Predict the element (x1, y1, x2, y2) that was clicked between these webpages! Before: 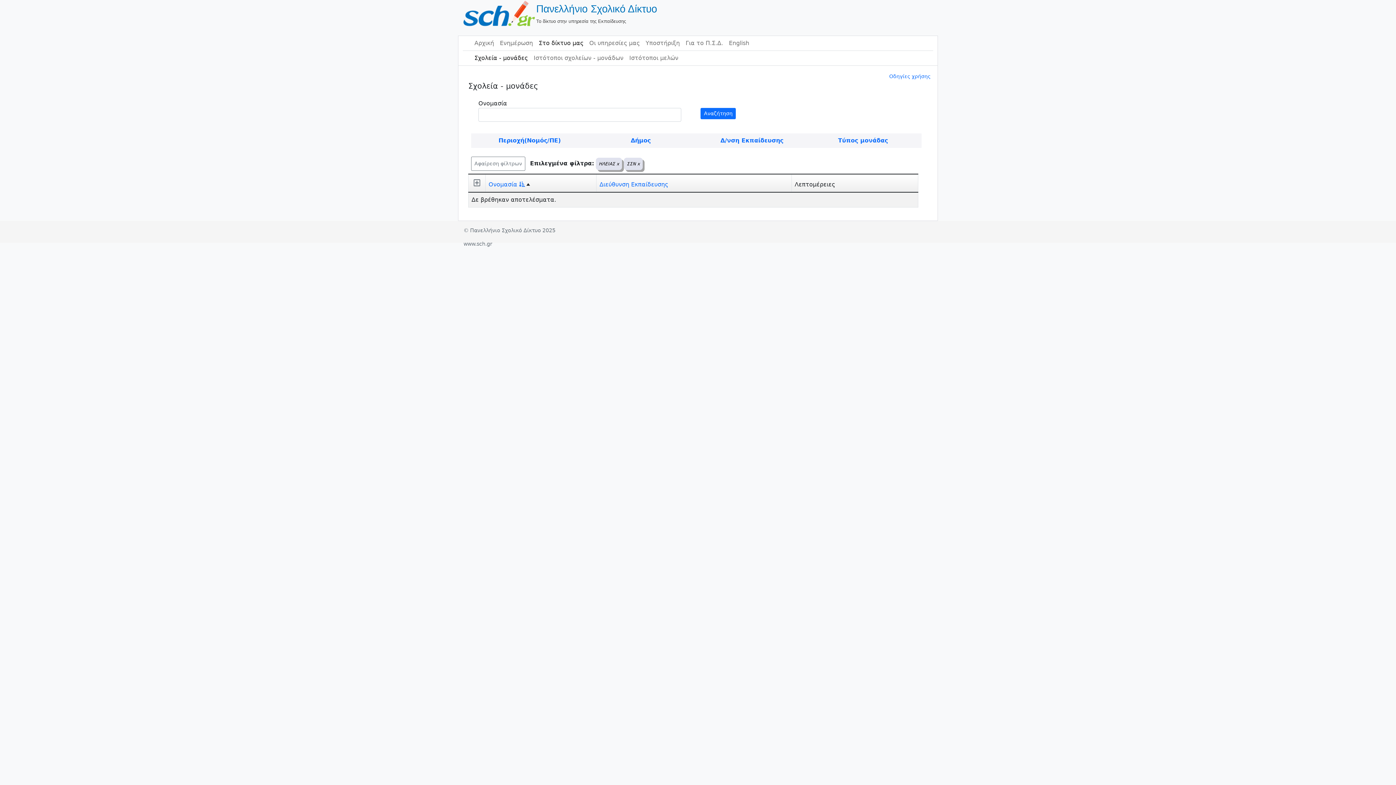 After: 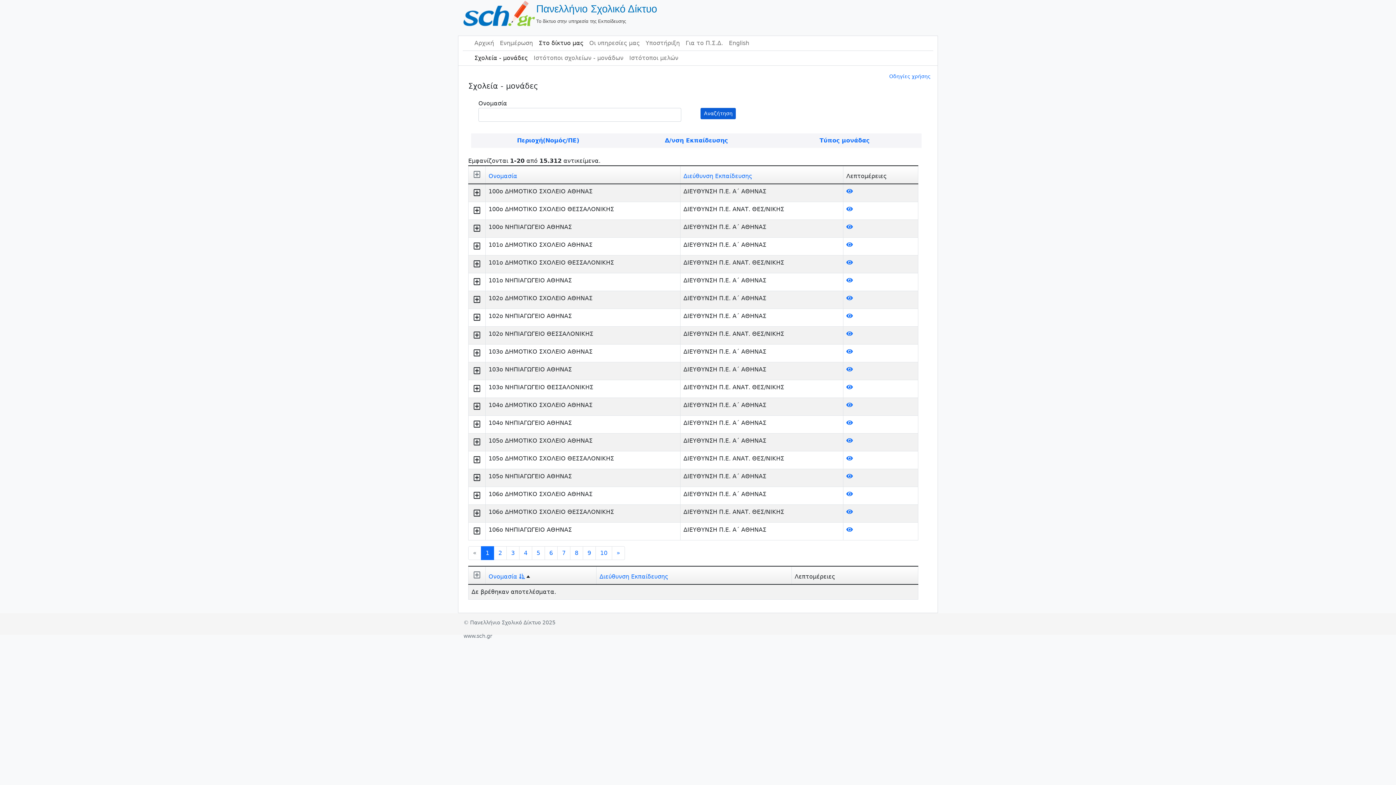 Action: bbox: (700, 108, 736, 119) label: Αναζήτηση